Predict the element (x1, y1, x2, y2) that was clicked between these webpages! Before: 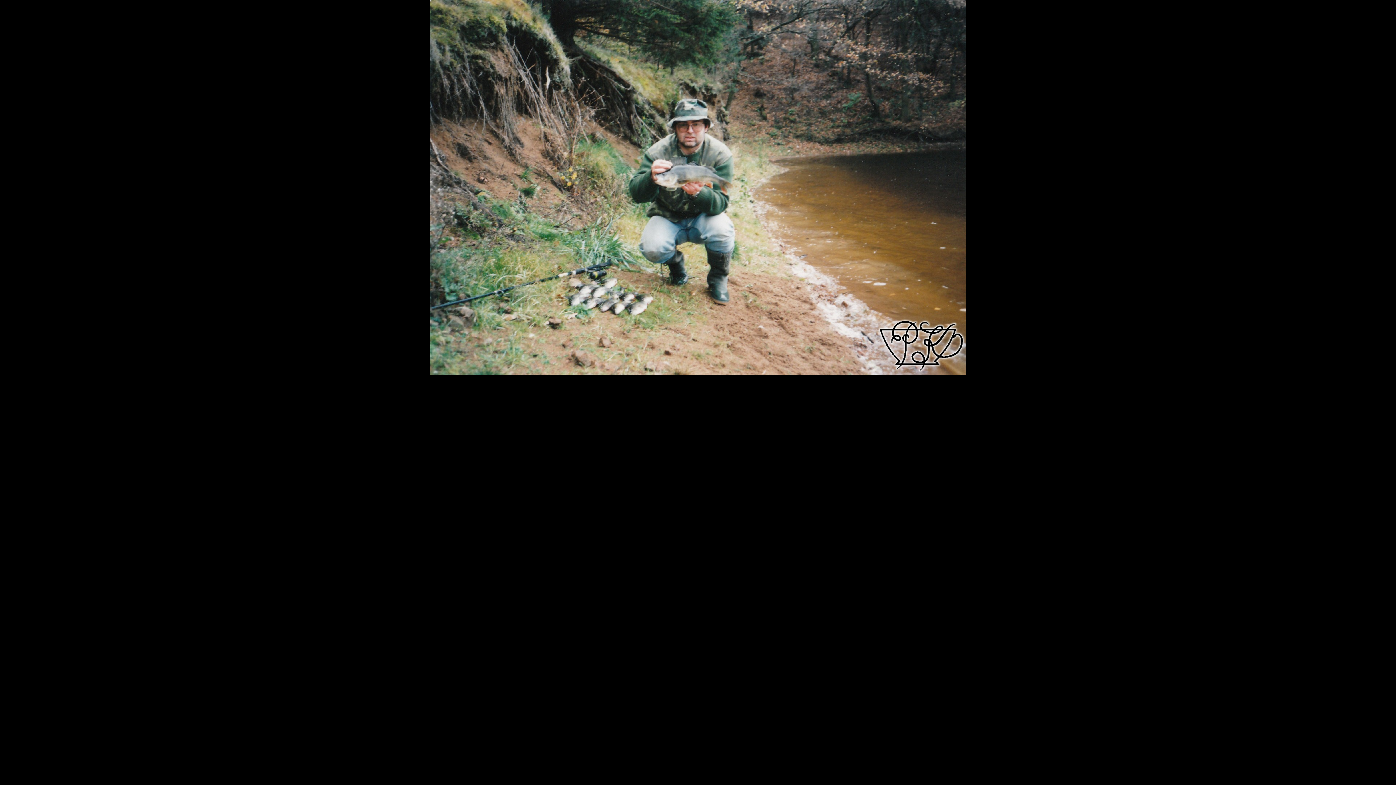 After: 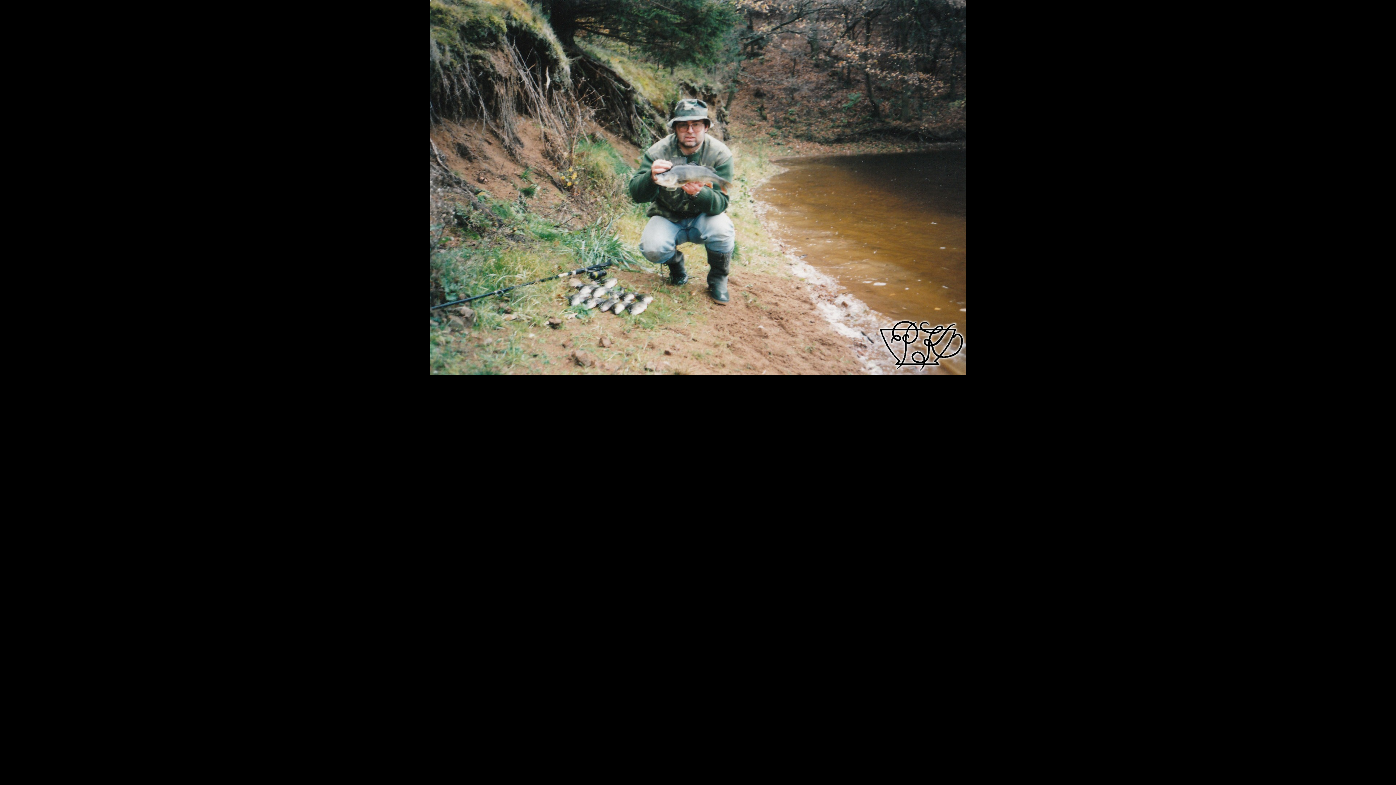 Action: bbox: (429, 370, 966, 376)